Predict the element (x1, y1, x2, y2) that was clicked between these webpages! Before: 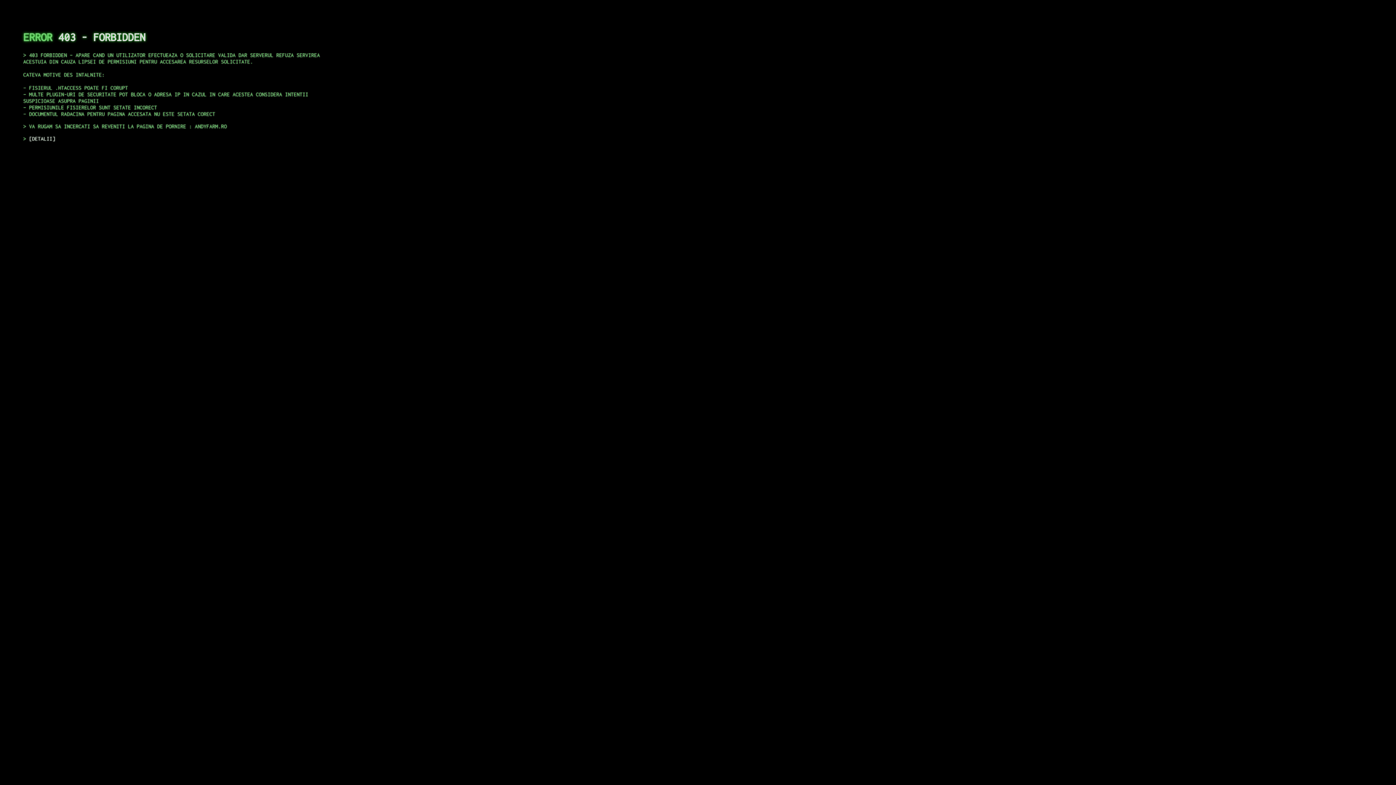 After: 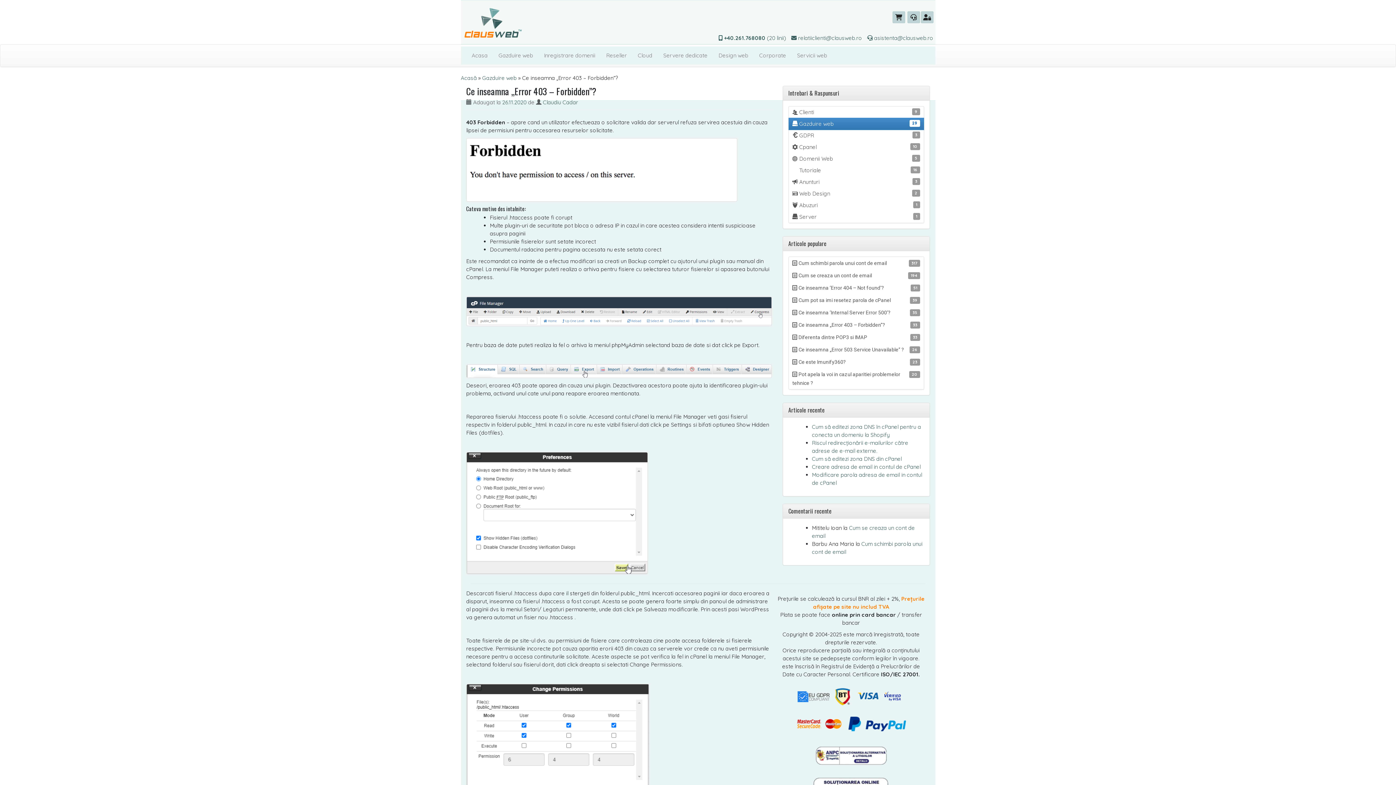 Action: label: DETALII bbox: (29, 135, 55, 141)